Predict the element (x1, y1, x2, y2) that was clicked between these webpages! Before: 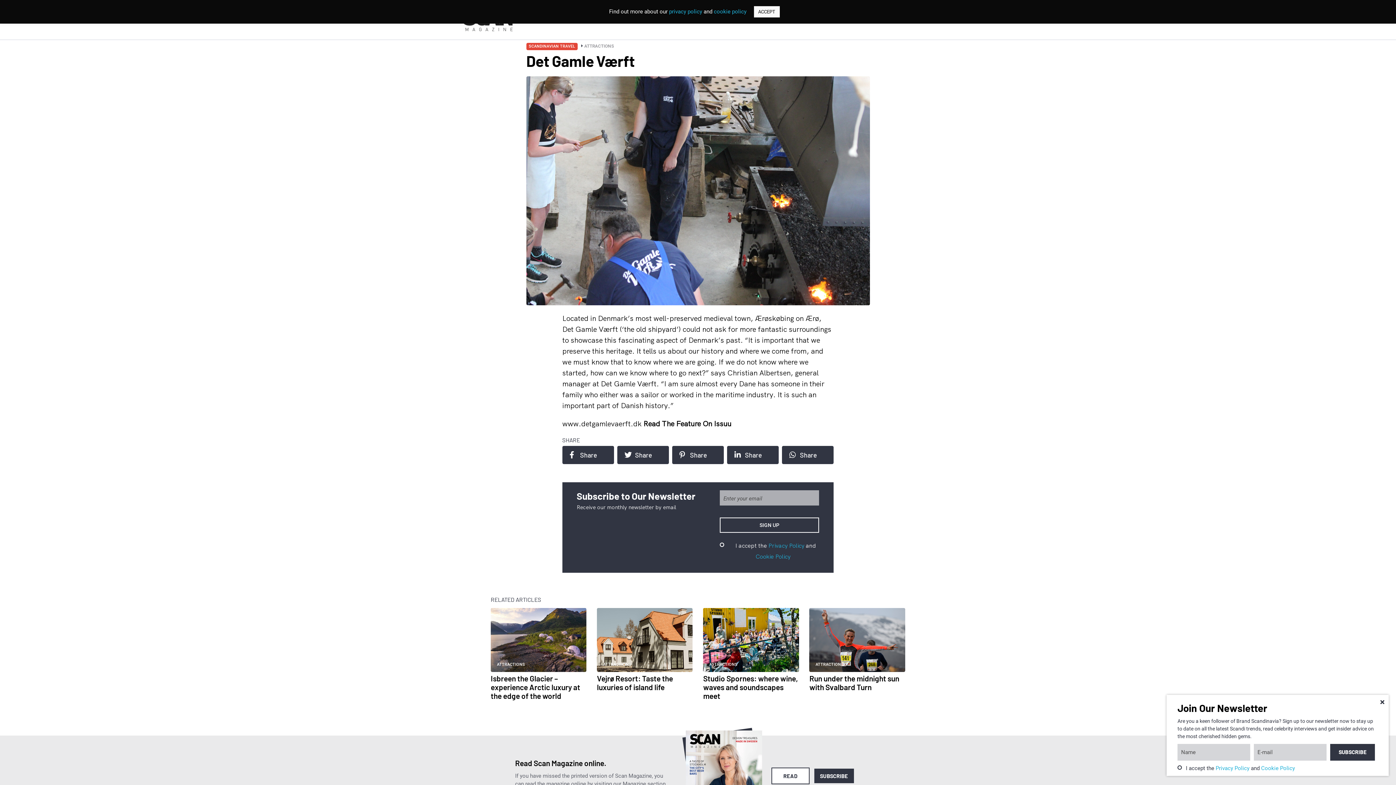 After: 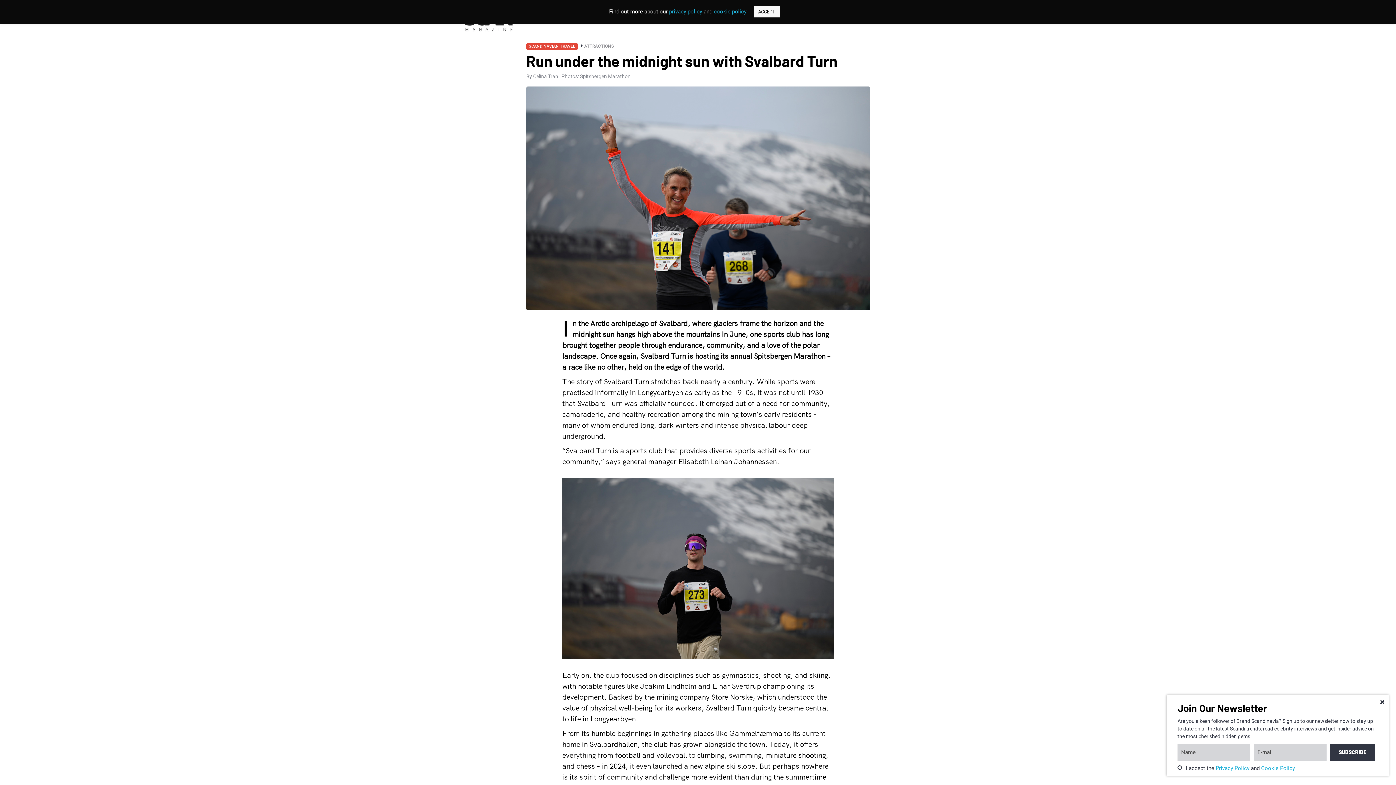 Action: bbox: (809, 674, 899, 692) label: Run under the midnight sun with Svalbard Turn